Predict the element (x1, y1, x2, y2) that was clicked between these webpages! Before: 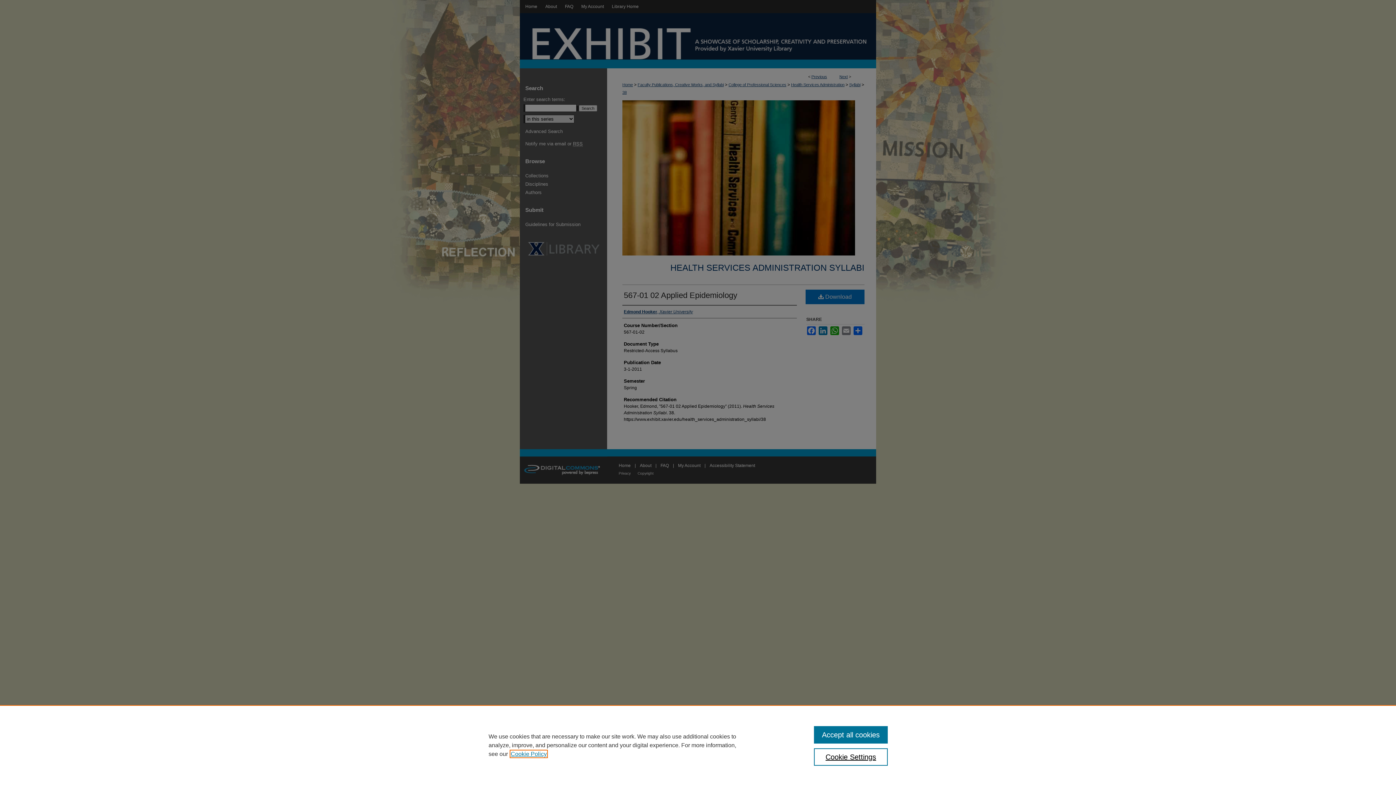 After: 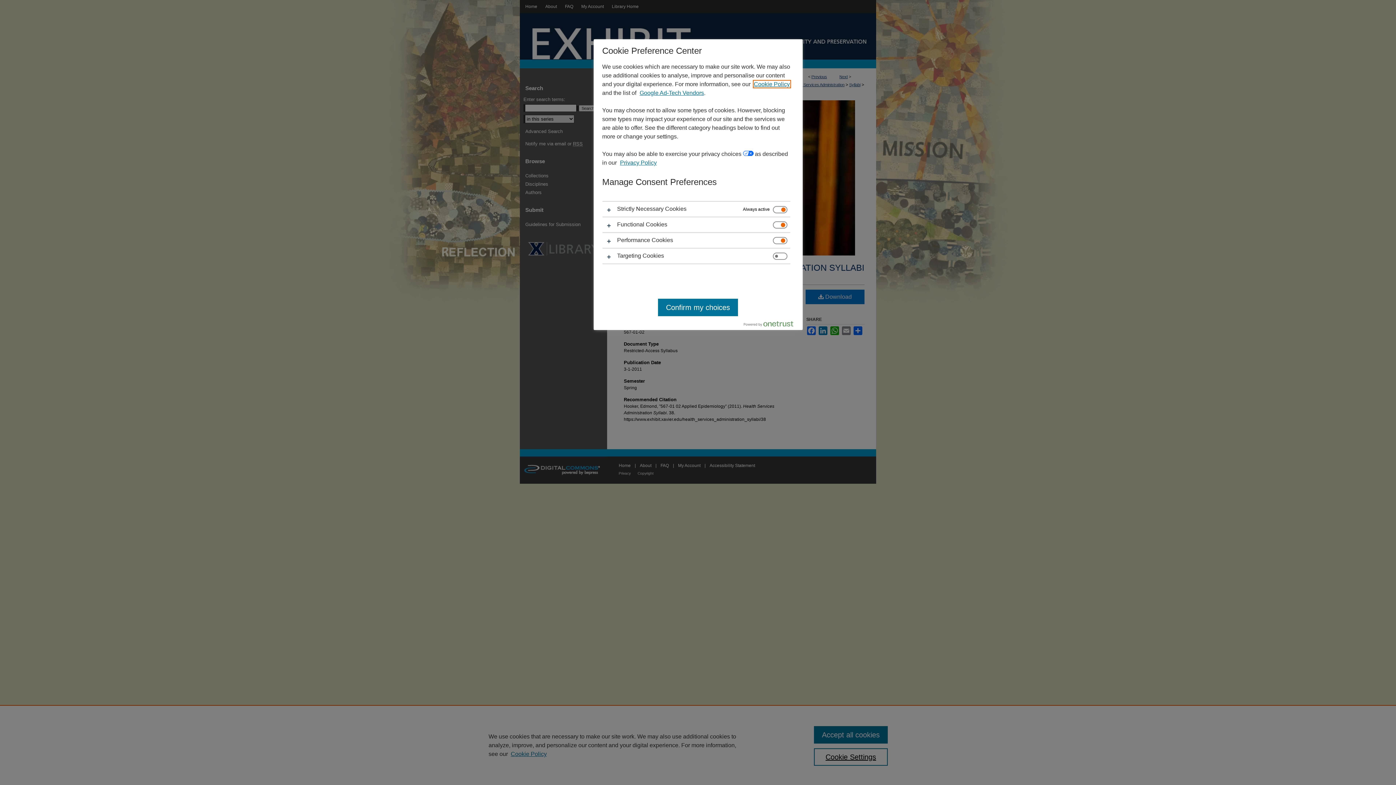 Action: label: Cookie Settings bbox: (814, 748, 887, 766)